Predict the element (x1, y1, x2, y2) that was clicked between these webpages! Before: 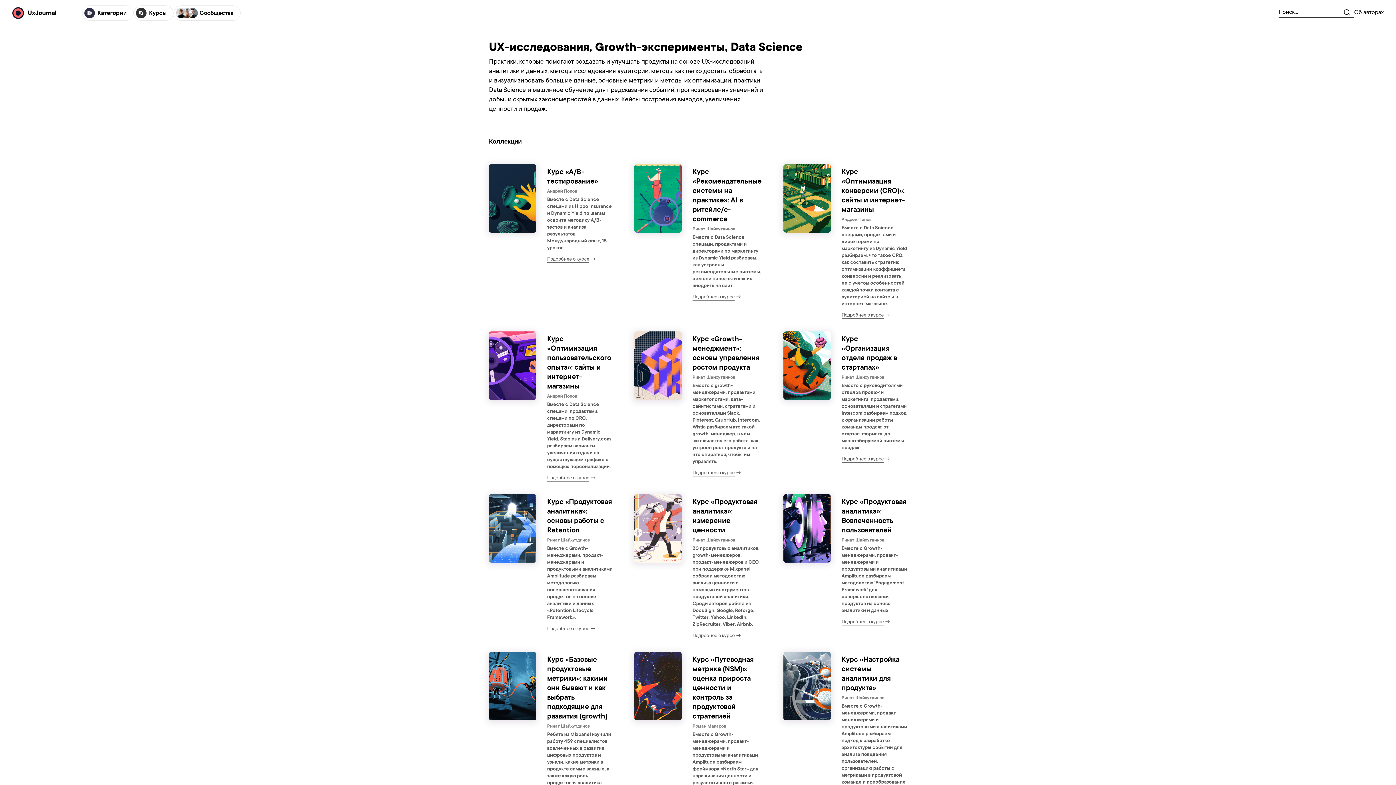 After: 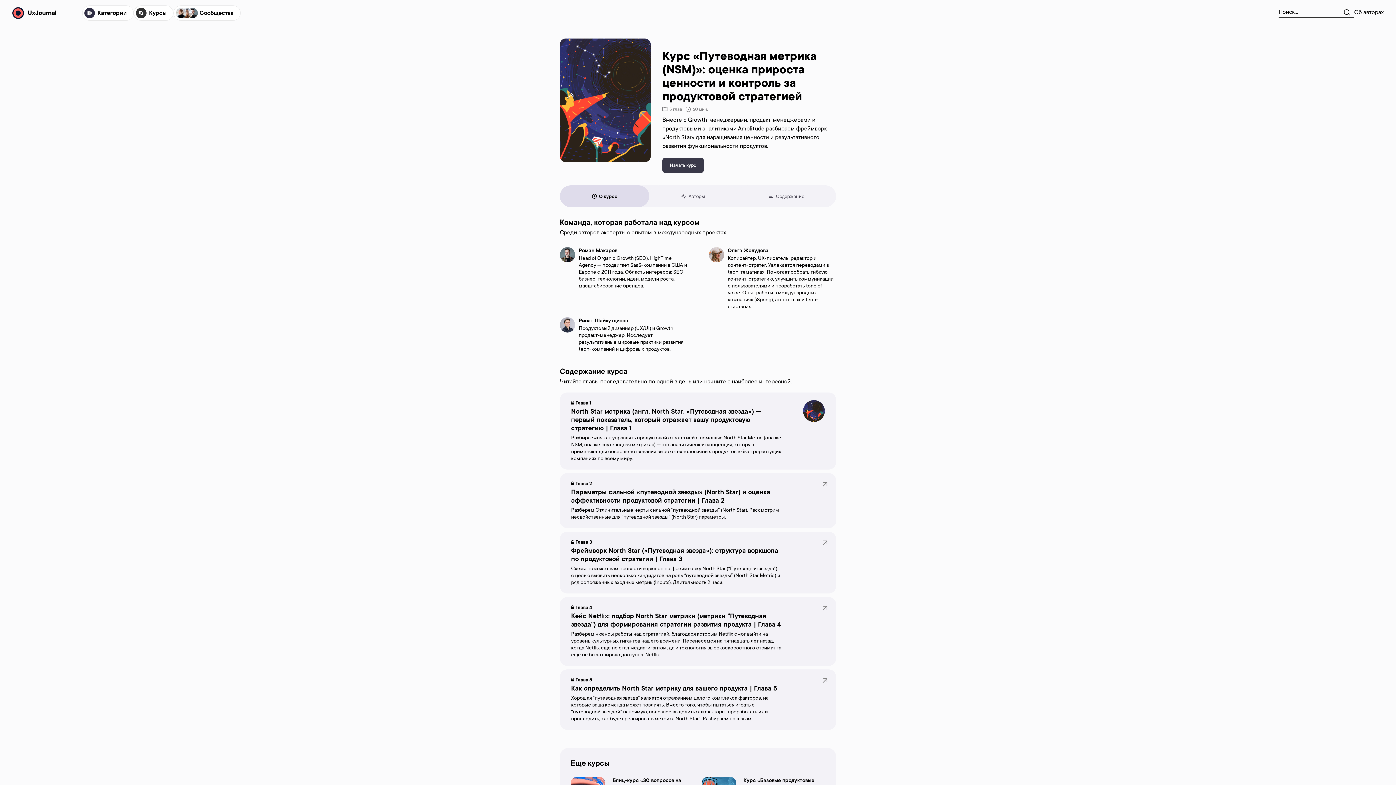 Action: bbox: (634, 652, 681, 720)